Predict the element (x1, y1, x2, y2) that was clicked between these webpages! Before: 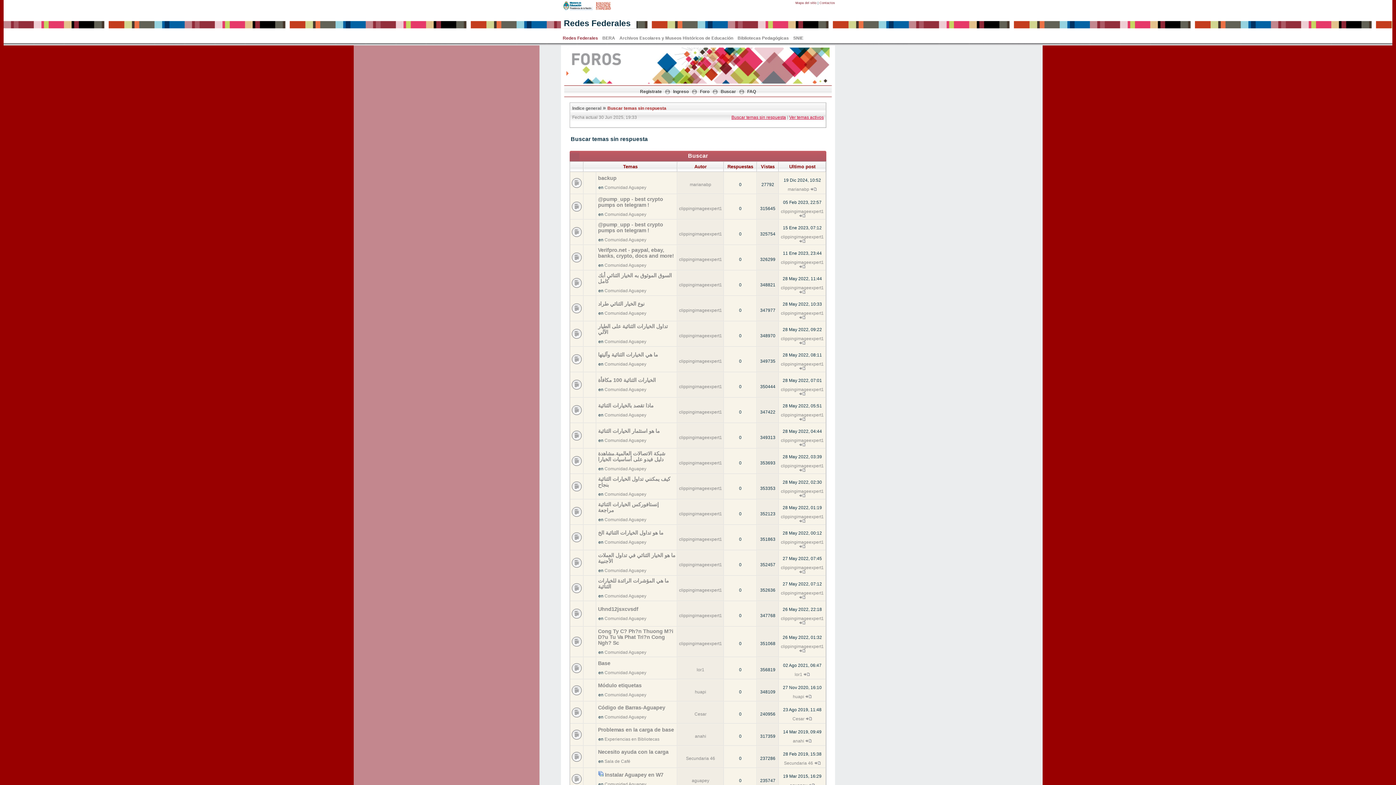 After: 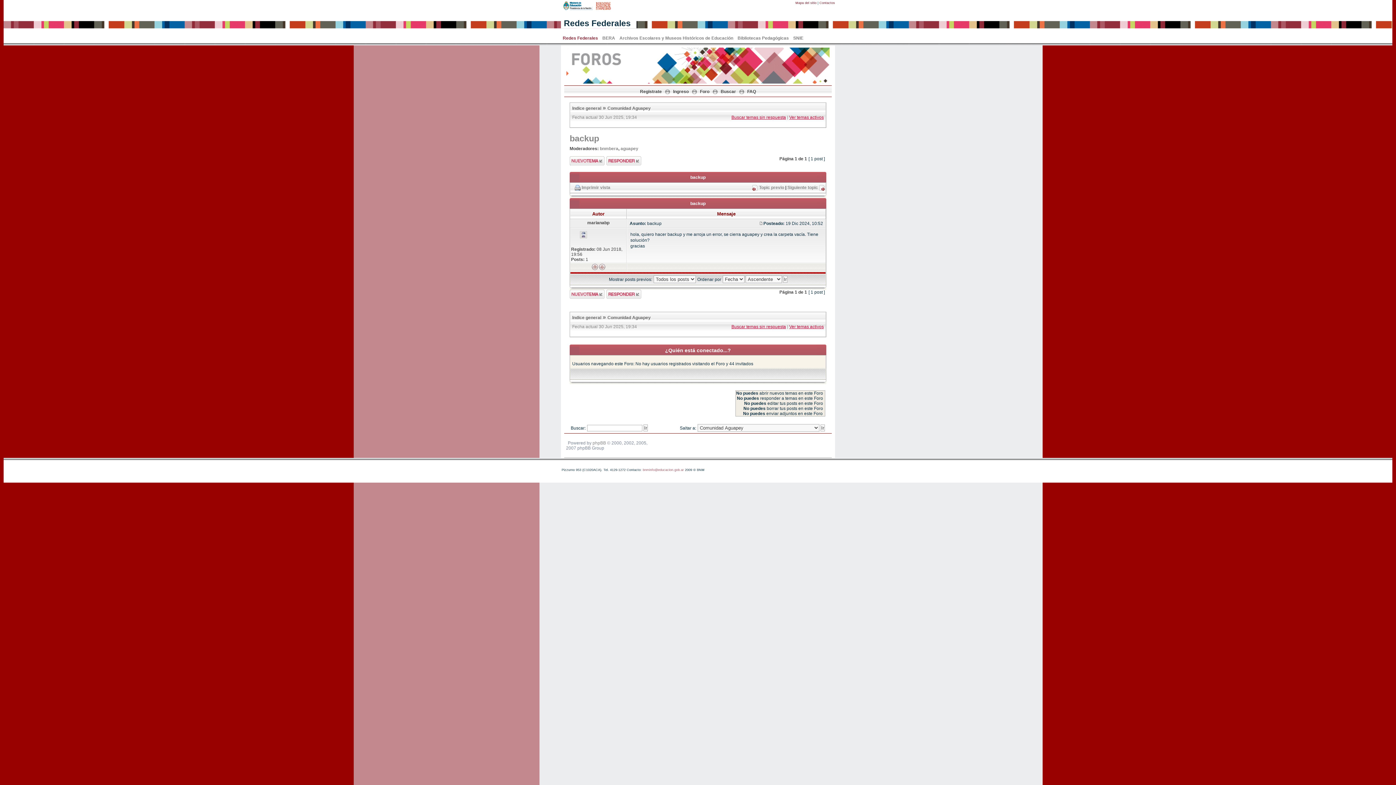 Action: bbox: (810, 186, 817, 192)